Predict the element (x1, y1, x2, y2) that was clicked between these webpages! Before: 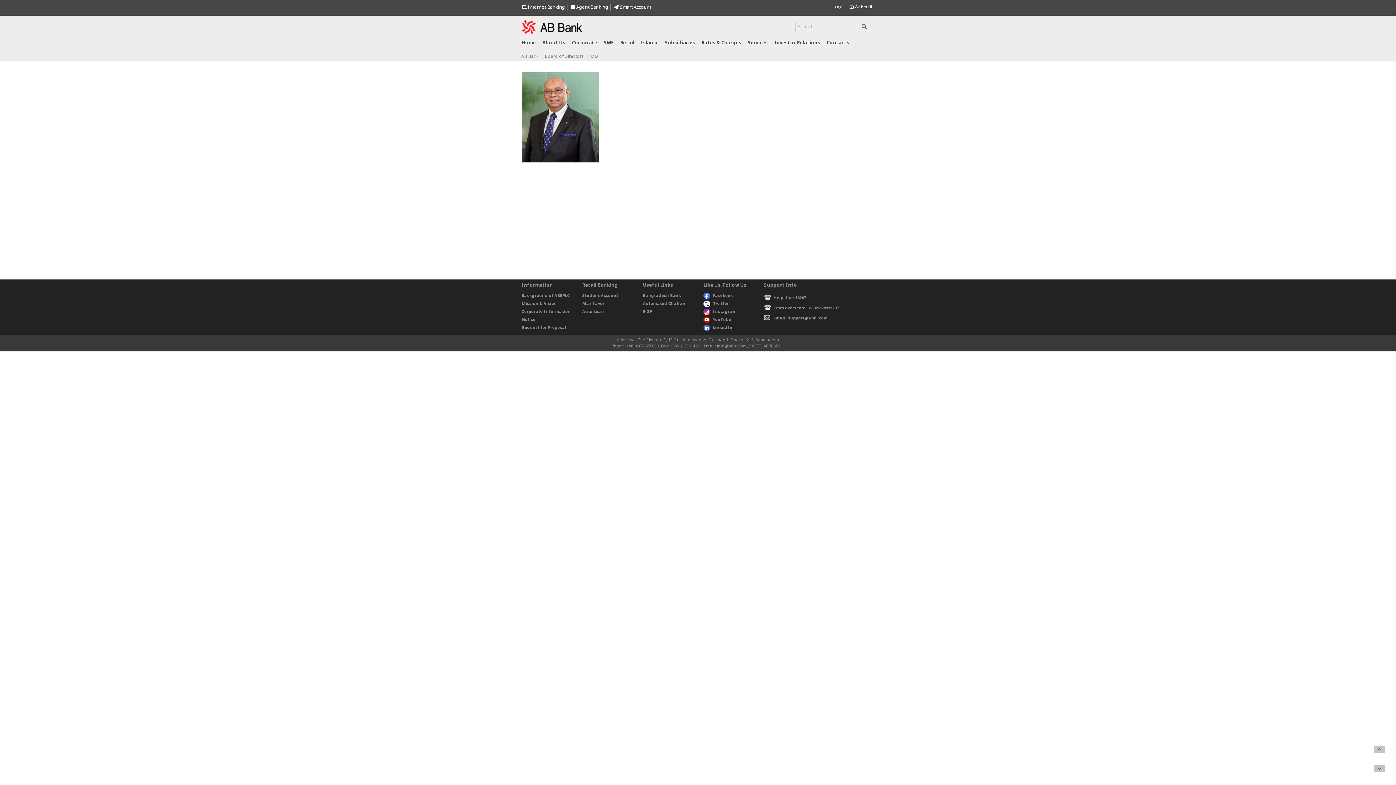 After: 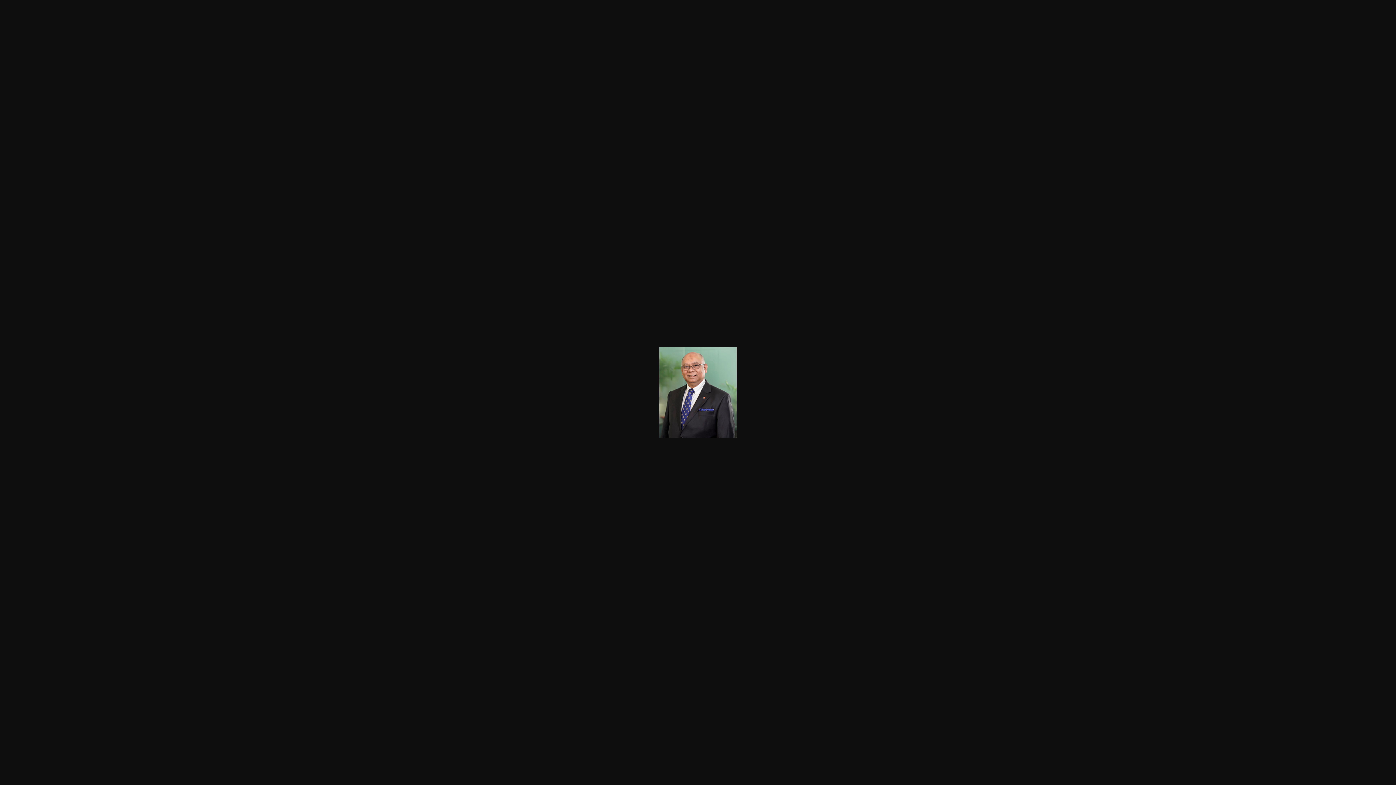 Action: bbox: (521, 114, 598, 120)